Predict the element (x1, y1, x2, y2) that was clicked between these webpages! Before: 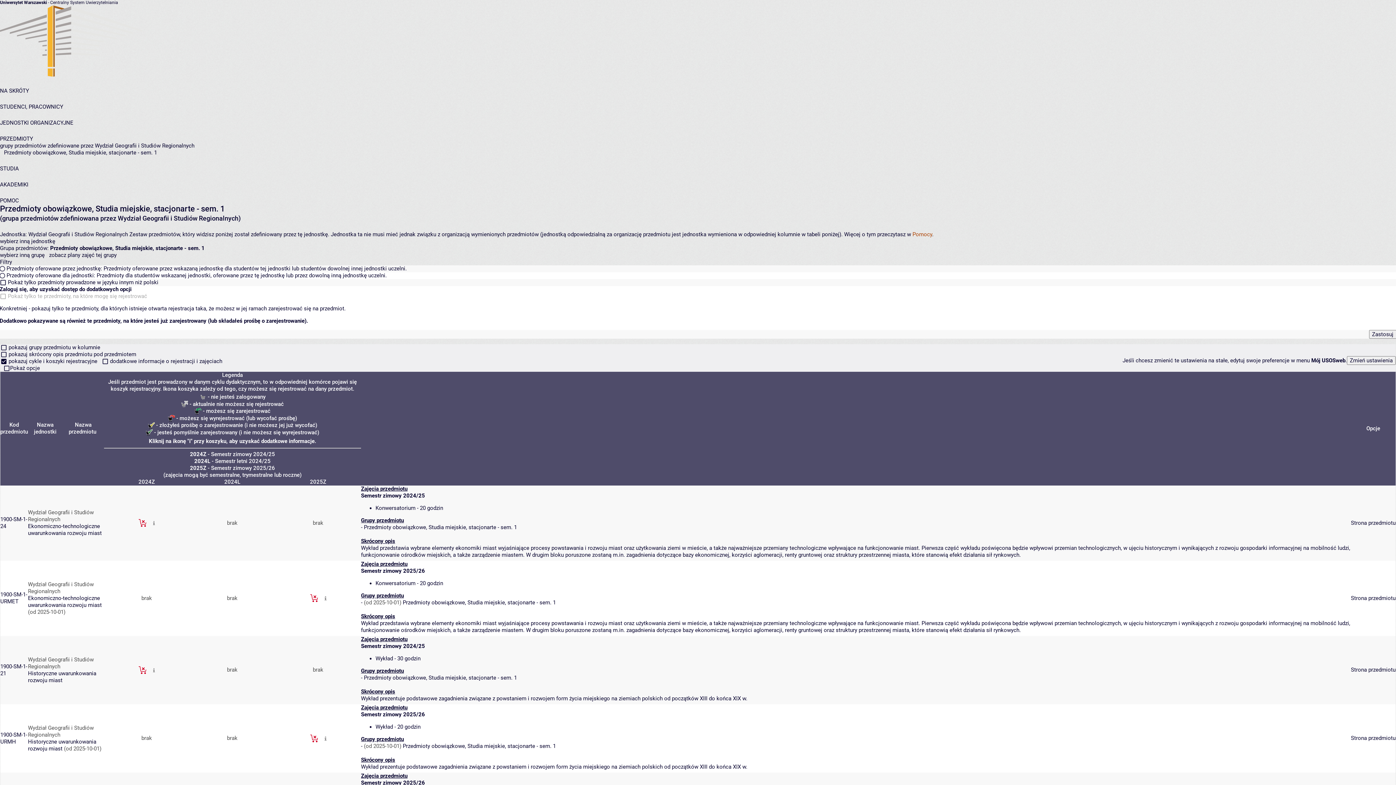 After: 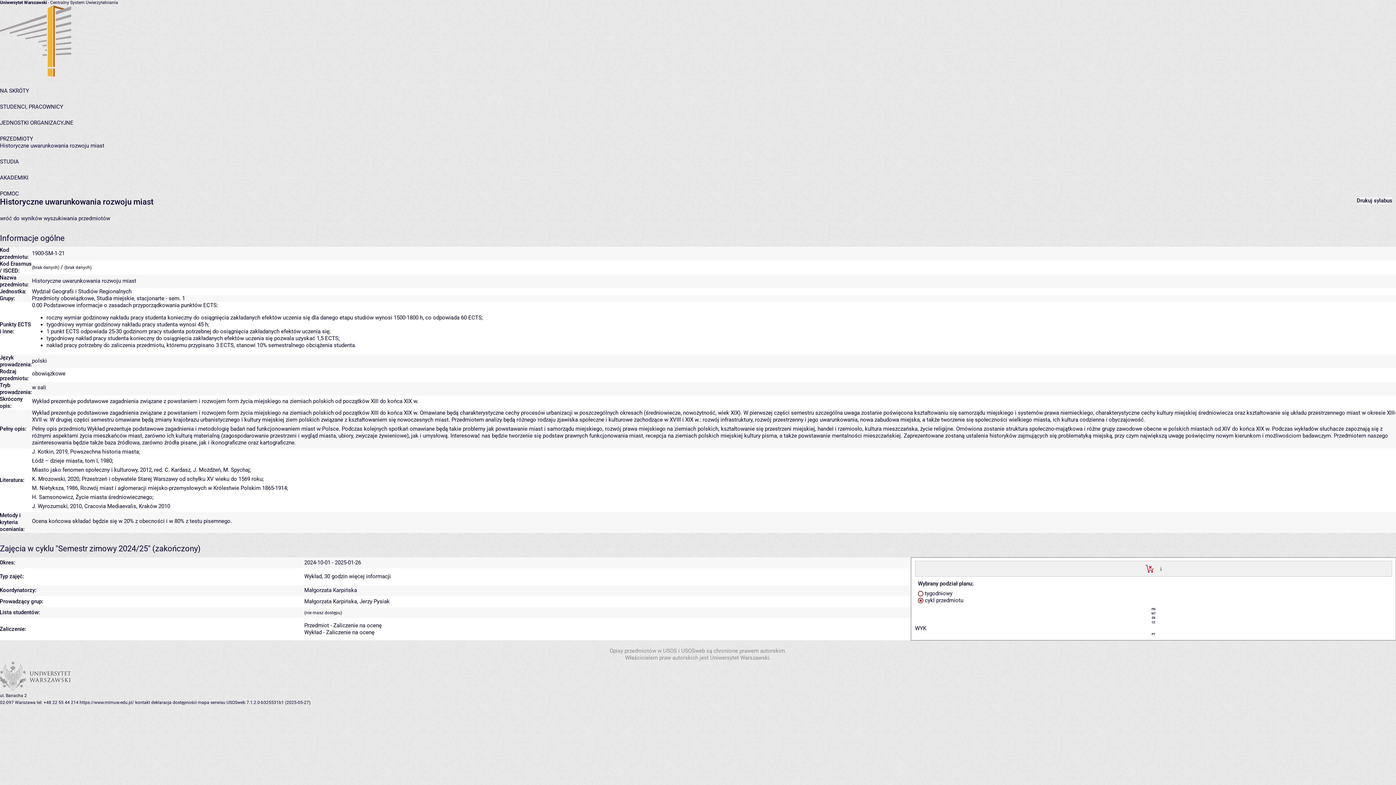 Action: label: Historyczne uwarunkowania rozwoju miast bbox: (28, 670, 96, 684)